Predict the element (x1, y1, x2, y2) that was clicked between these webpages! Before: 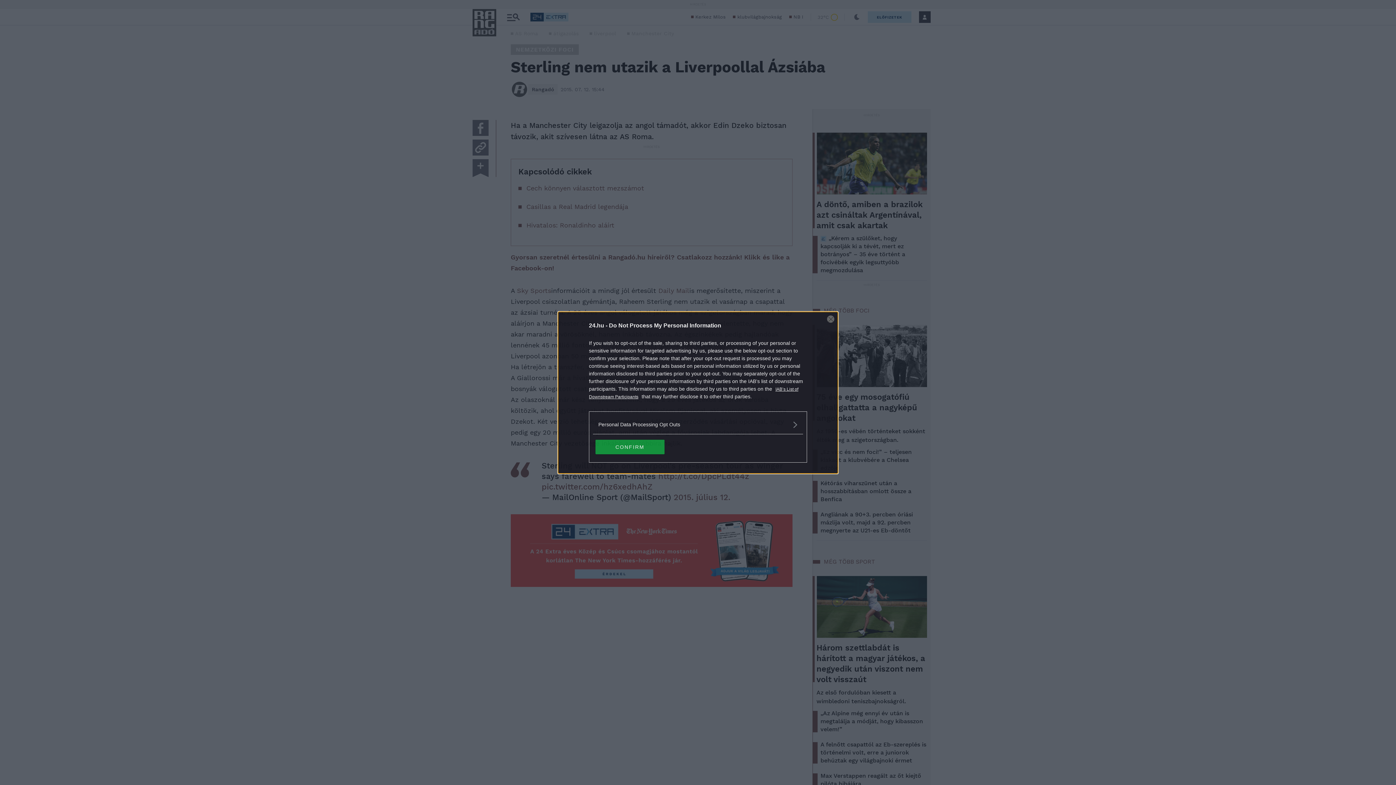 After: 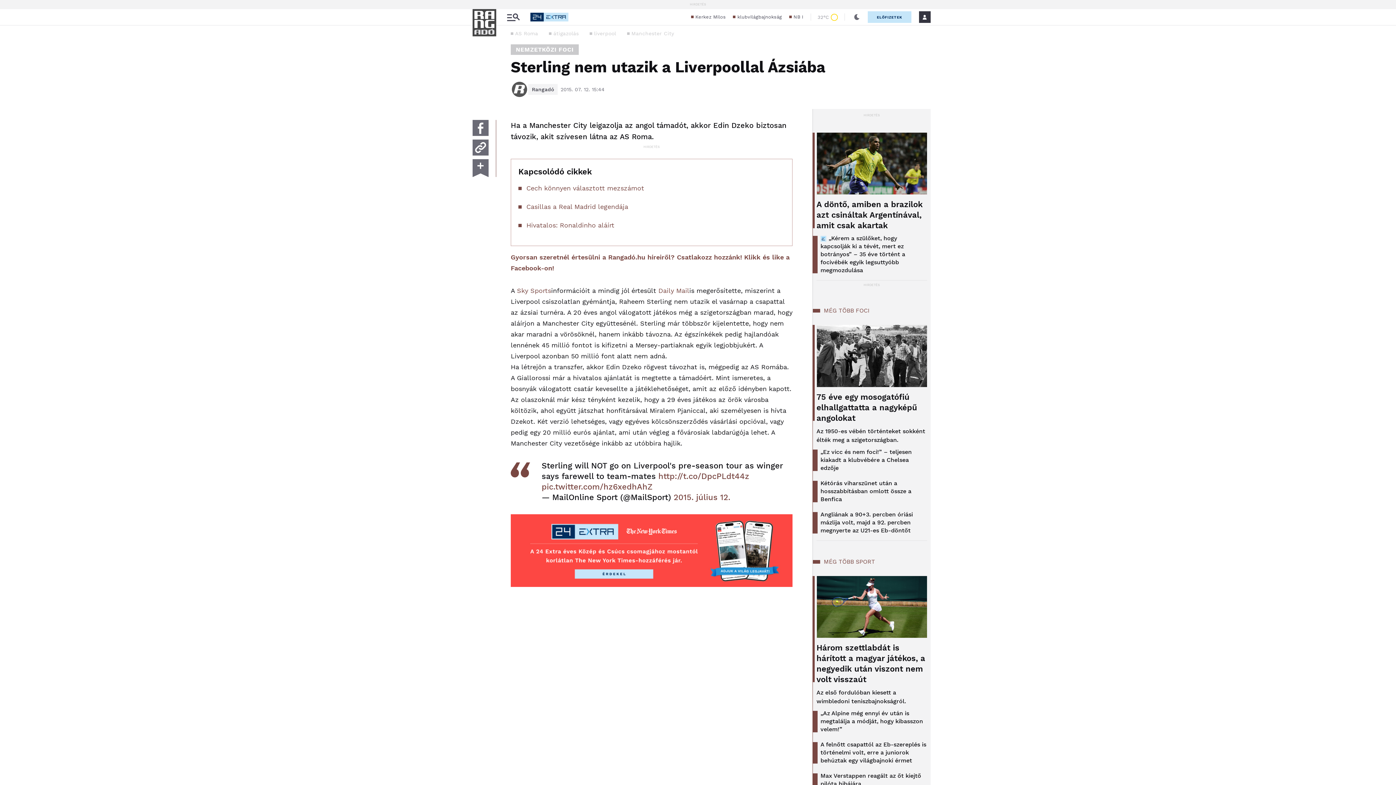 Action: label: Close bbox: (827, 315, 834, 322)